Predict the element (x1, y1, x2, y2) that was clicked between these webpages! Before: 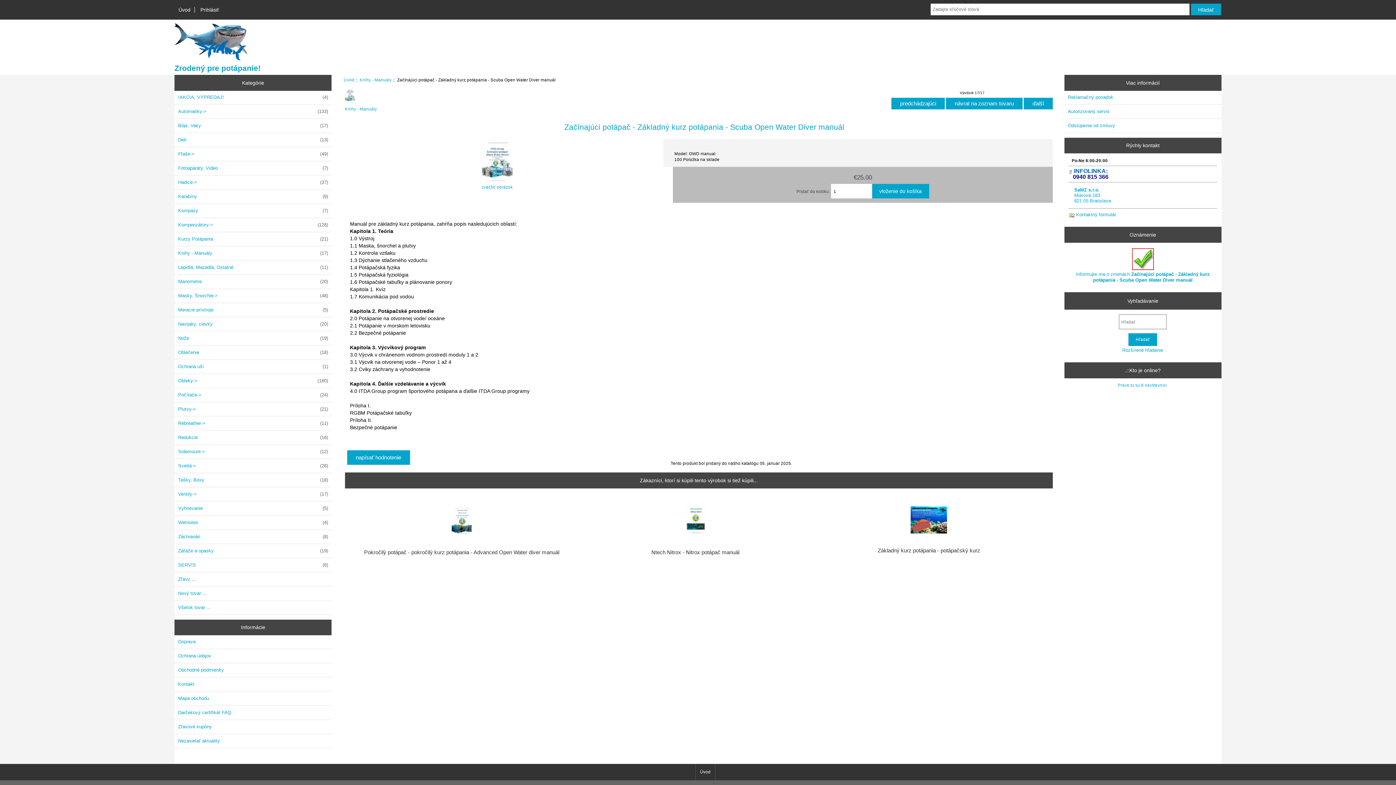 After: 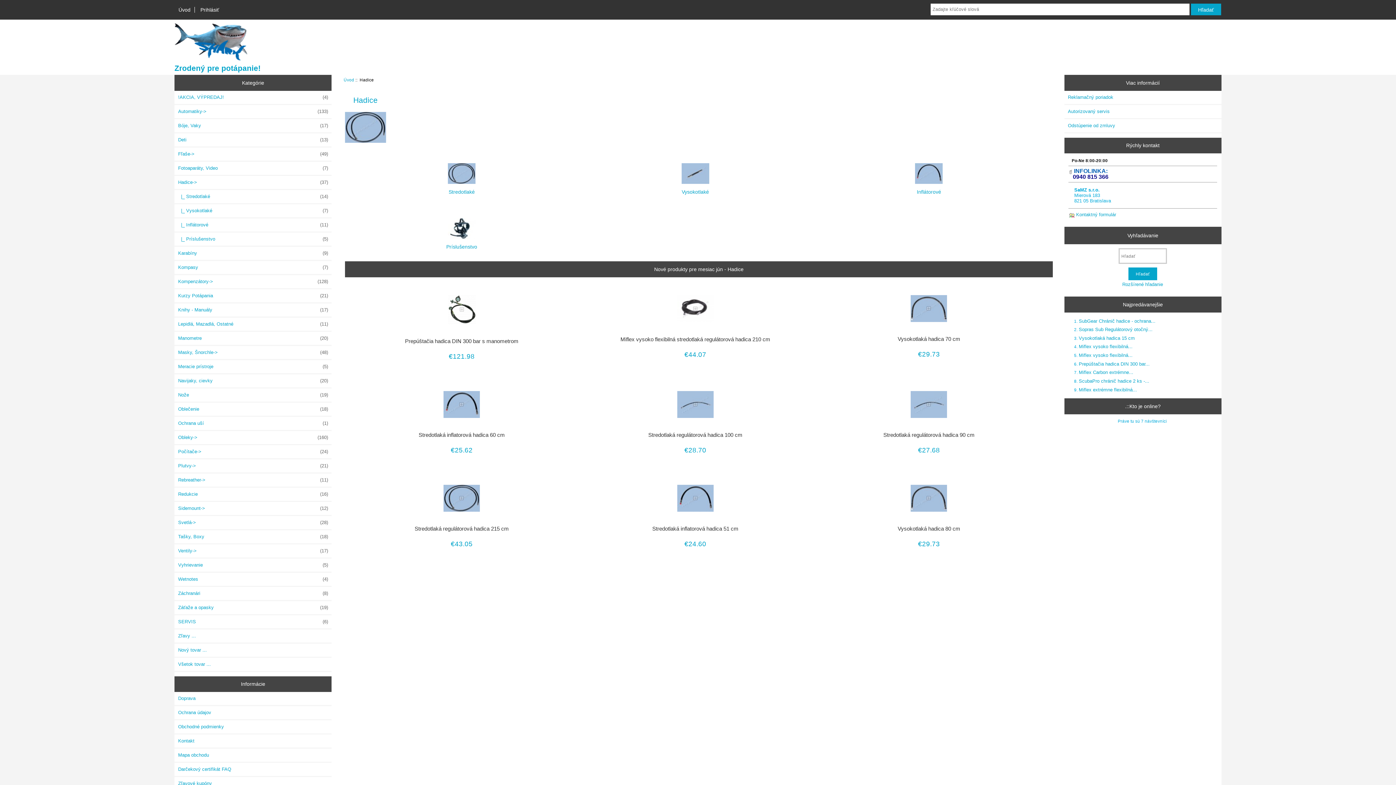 Action: bbox: (174, 175, 331, 189) label: Hadice->
 (37)